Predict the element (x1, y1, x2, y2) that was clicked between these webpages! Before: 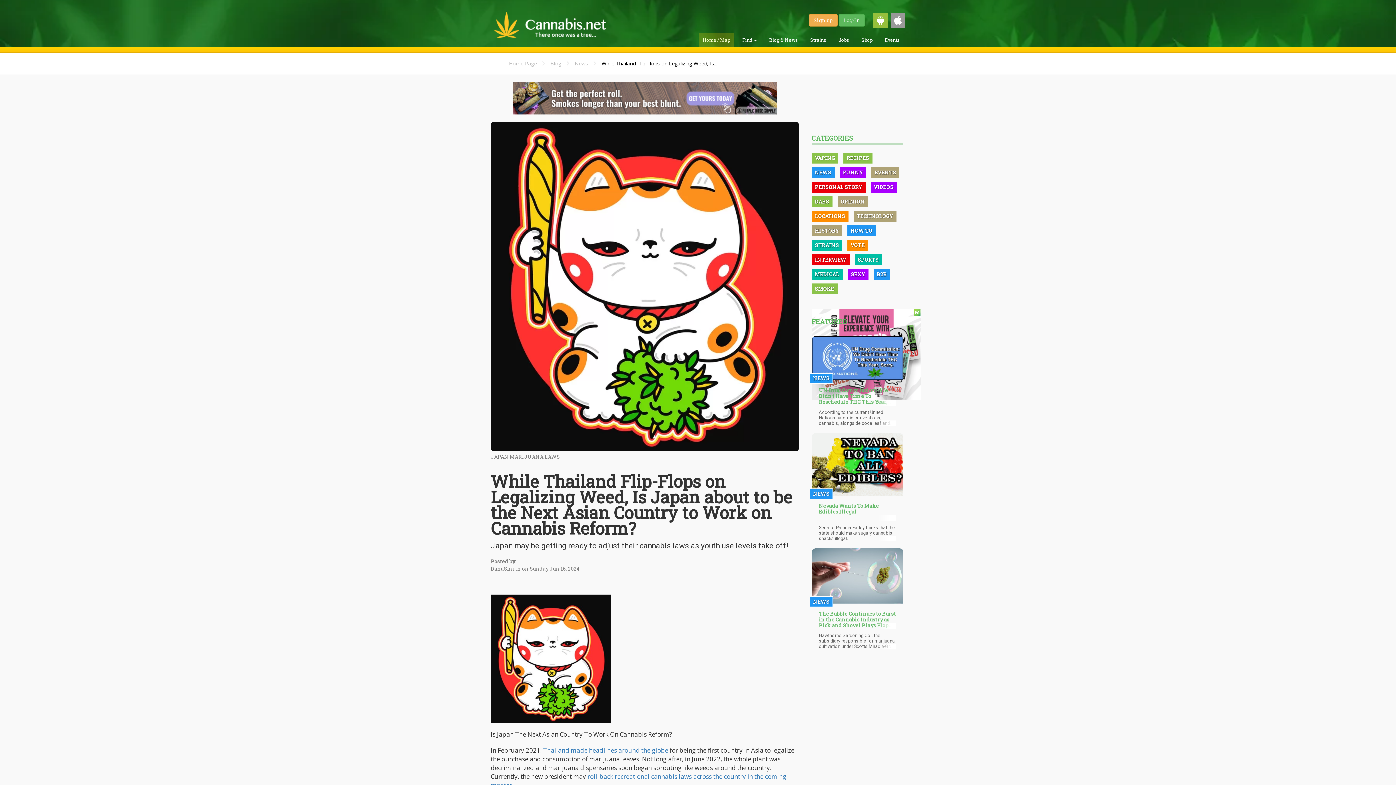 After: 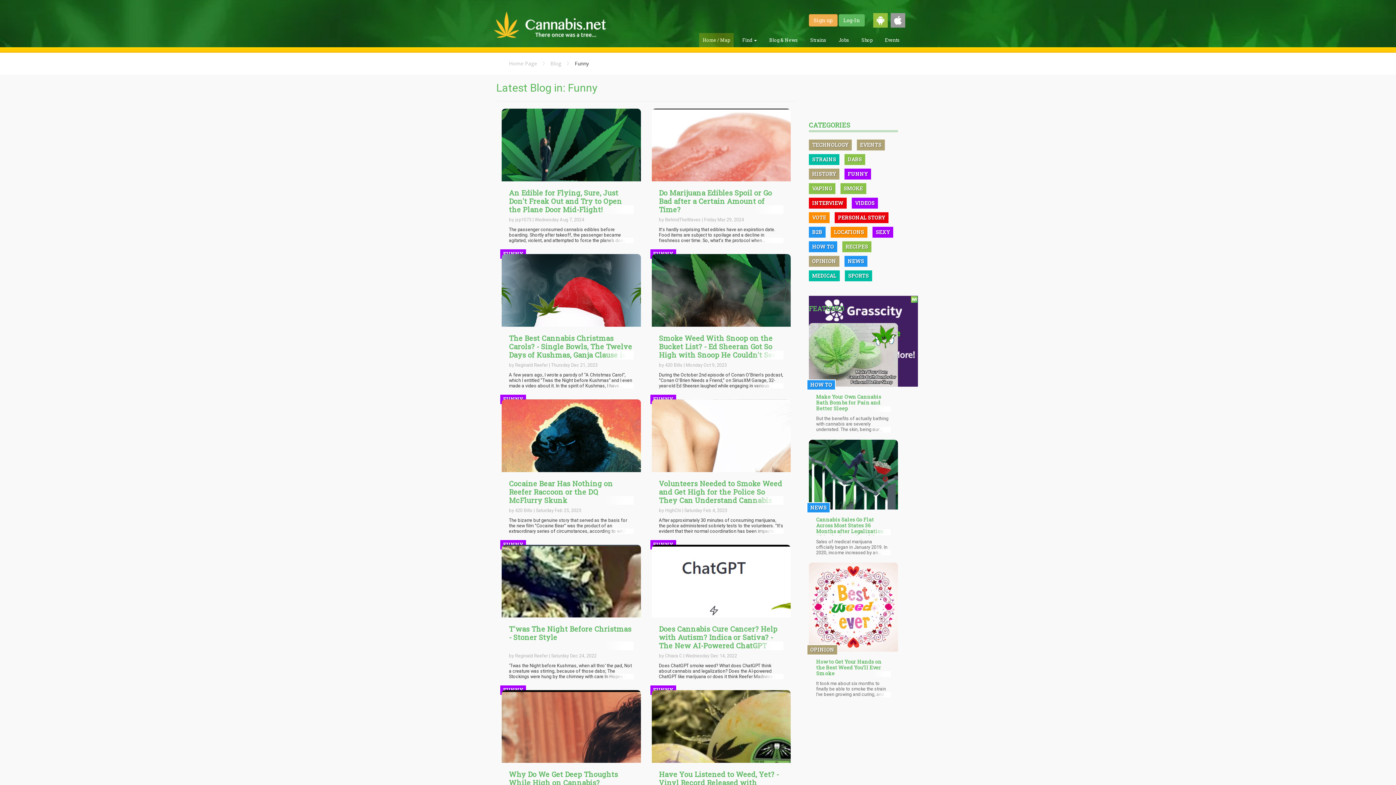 Action: bbox: (839, 167, 866, 178) label: FUNNY